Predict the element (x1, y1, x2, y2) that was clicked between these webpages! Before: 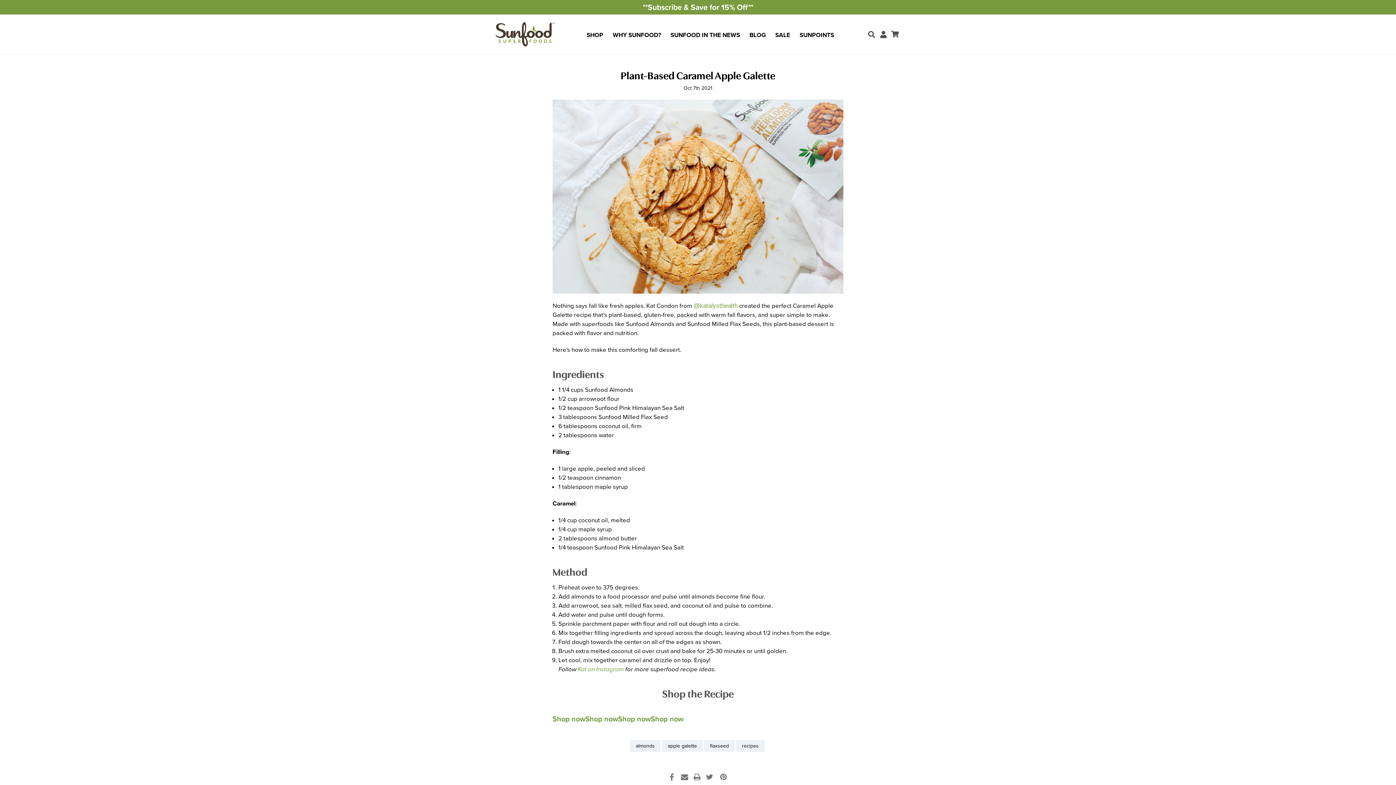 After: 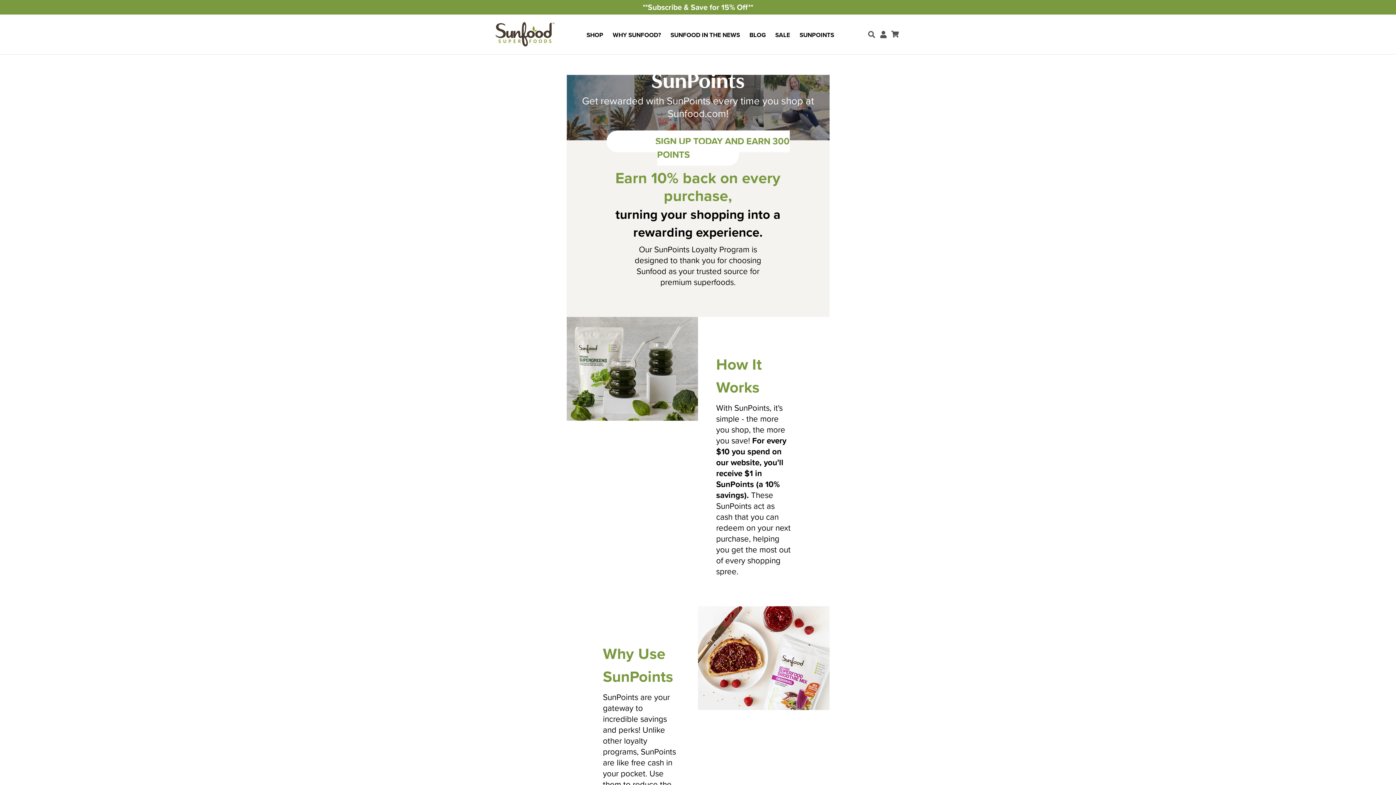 Action: bbox: (795, 30, 839, 39) label: SUNPOINTS